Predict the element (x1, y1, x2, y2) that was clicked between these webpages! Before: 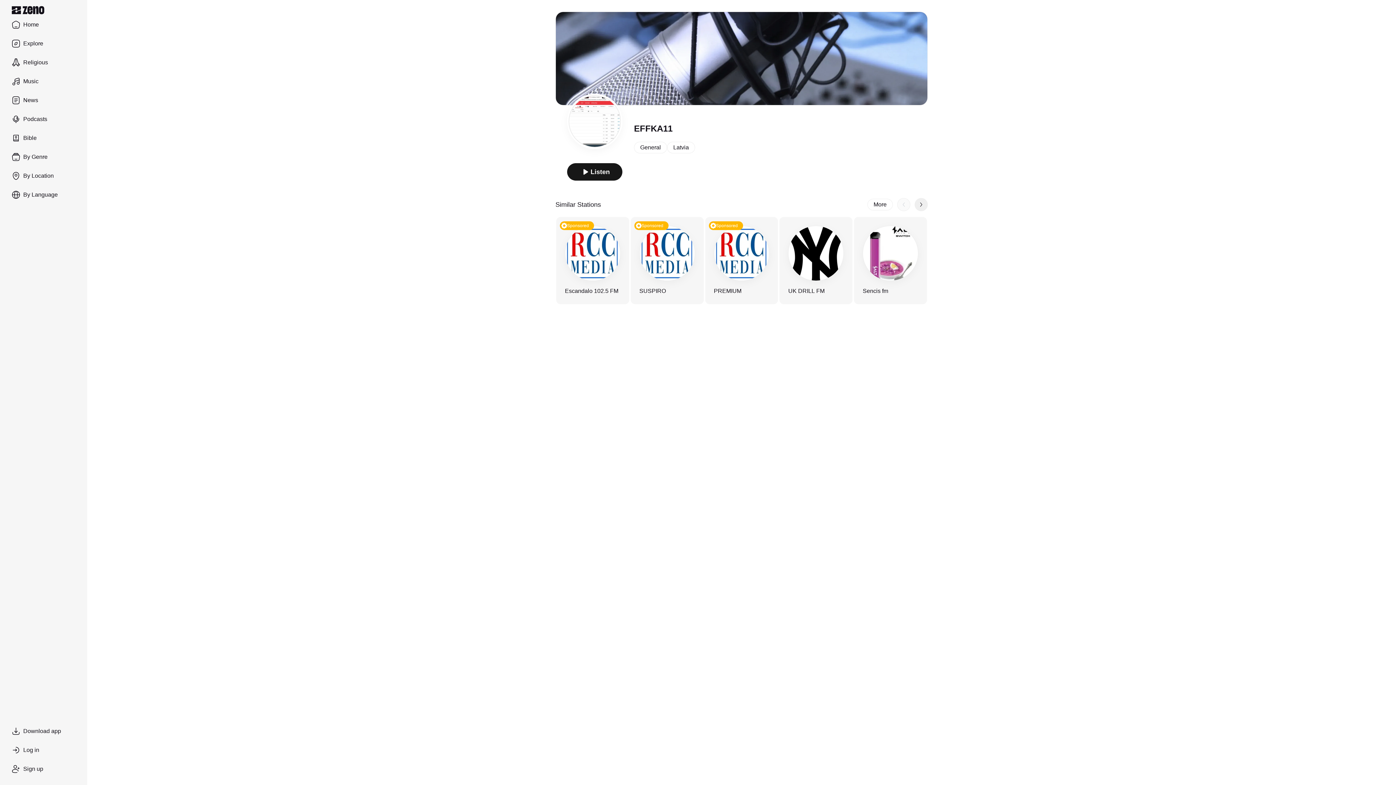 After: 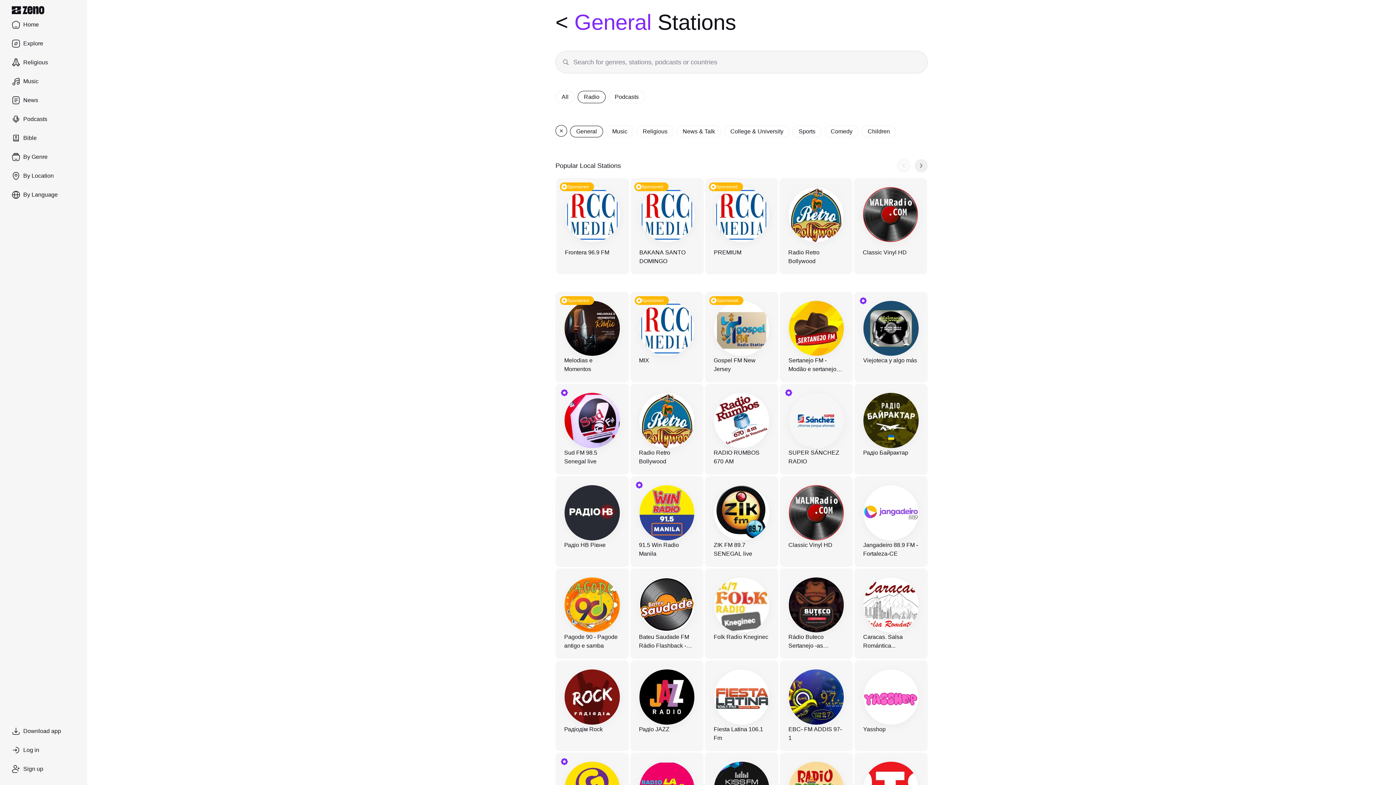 Action: label: General bbox: (634, 141, 667, 153)